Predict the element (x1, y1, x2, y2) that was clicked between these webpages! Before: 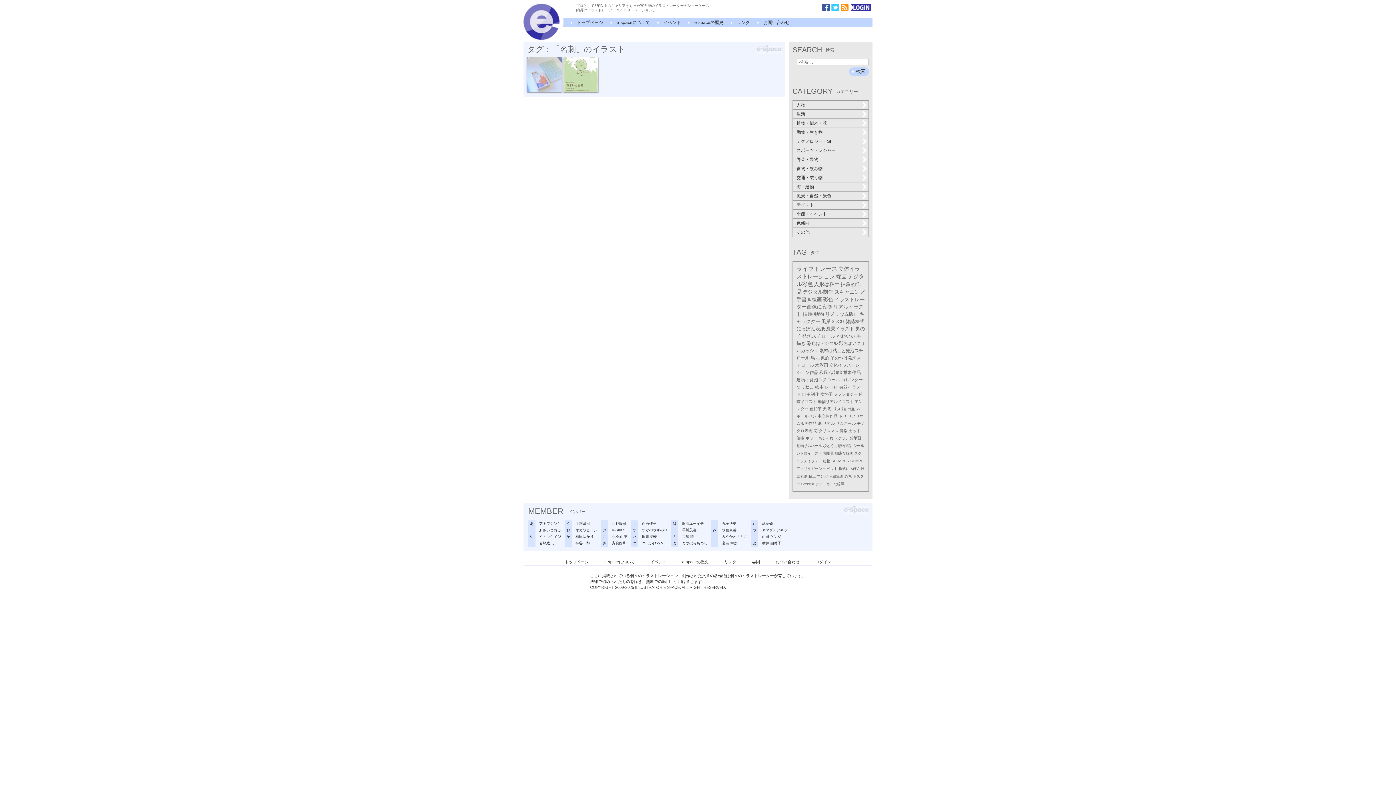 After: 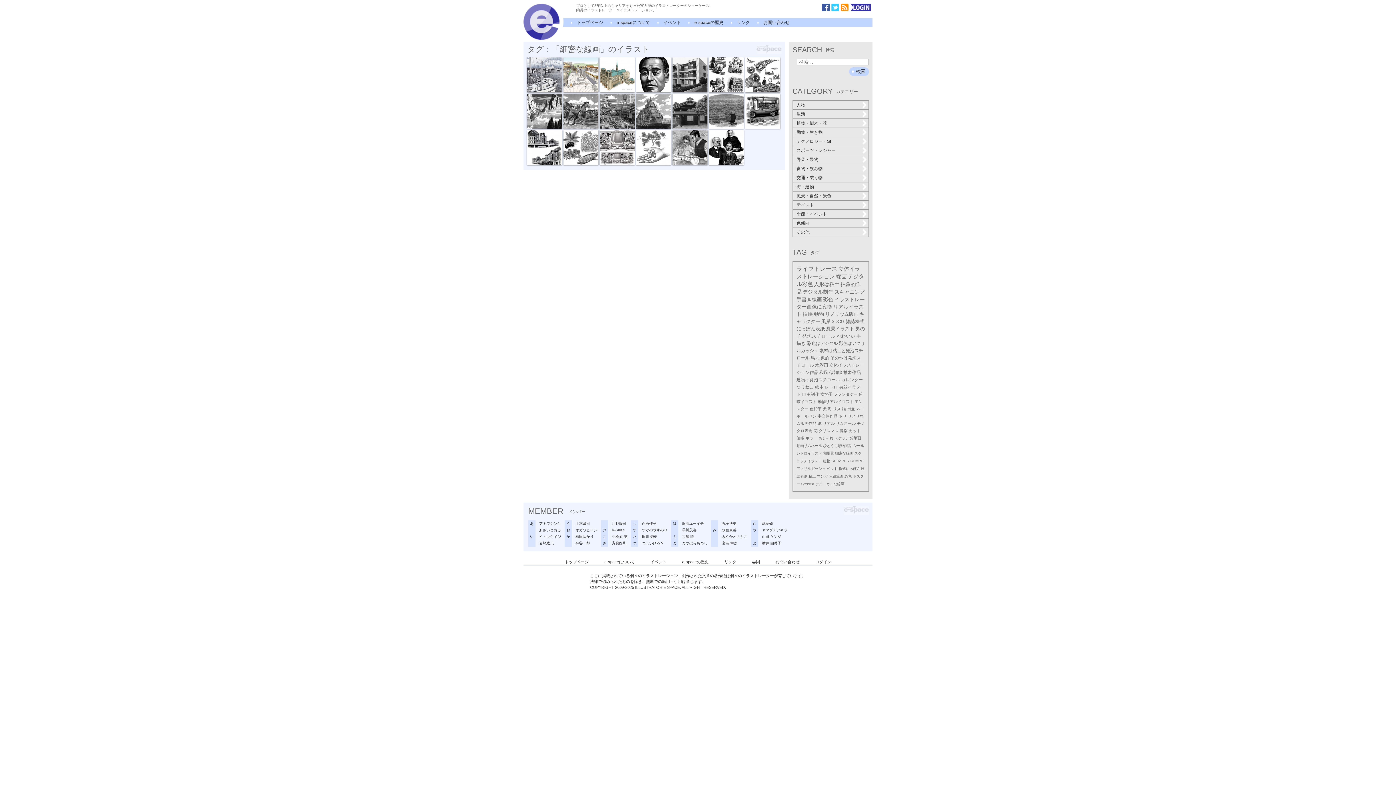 Action: label: 細密な線画 bbox: (835, 451, 853, 455)